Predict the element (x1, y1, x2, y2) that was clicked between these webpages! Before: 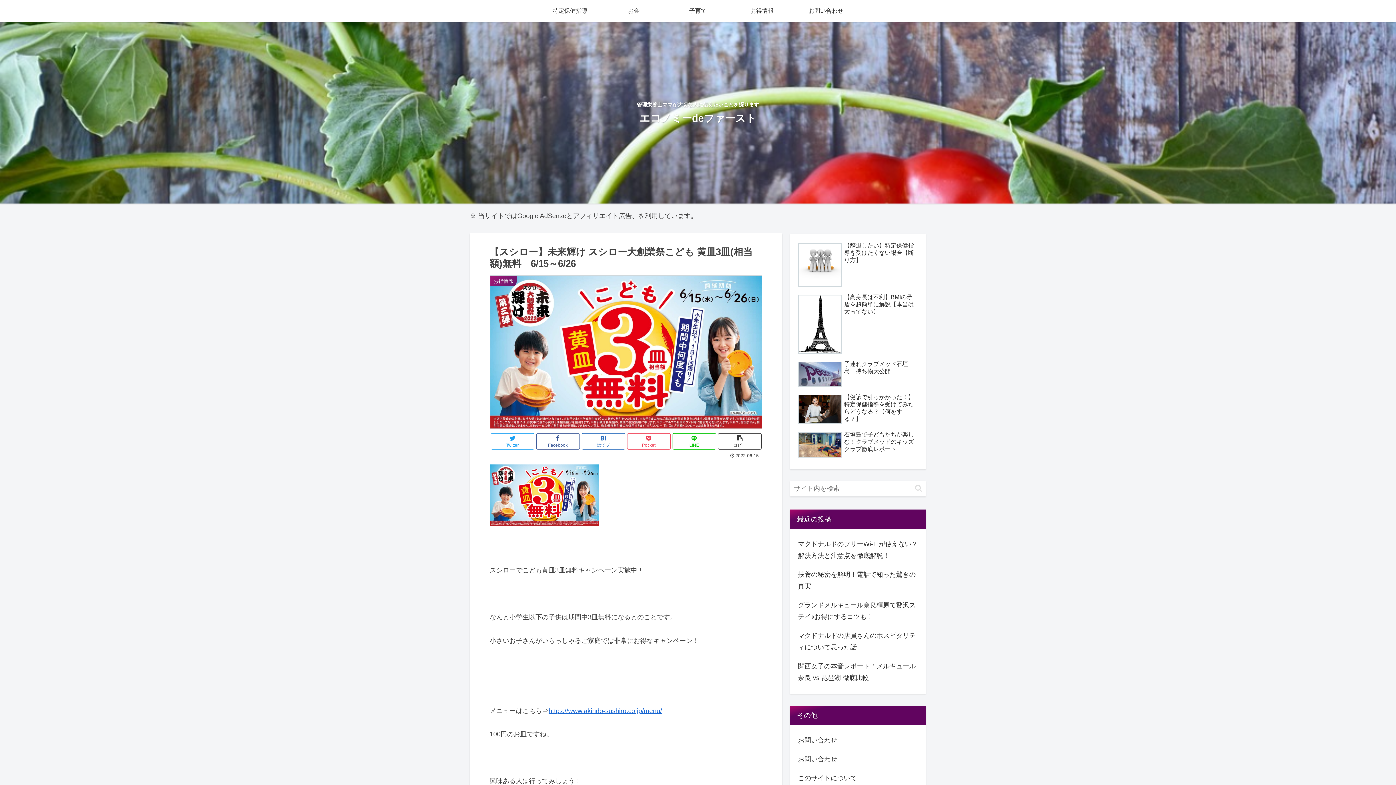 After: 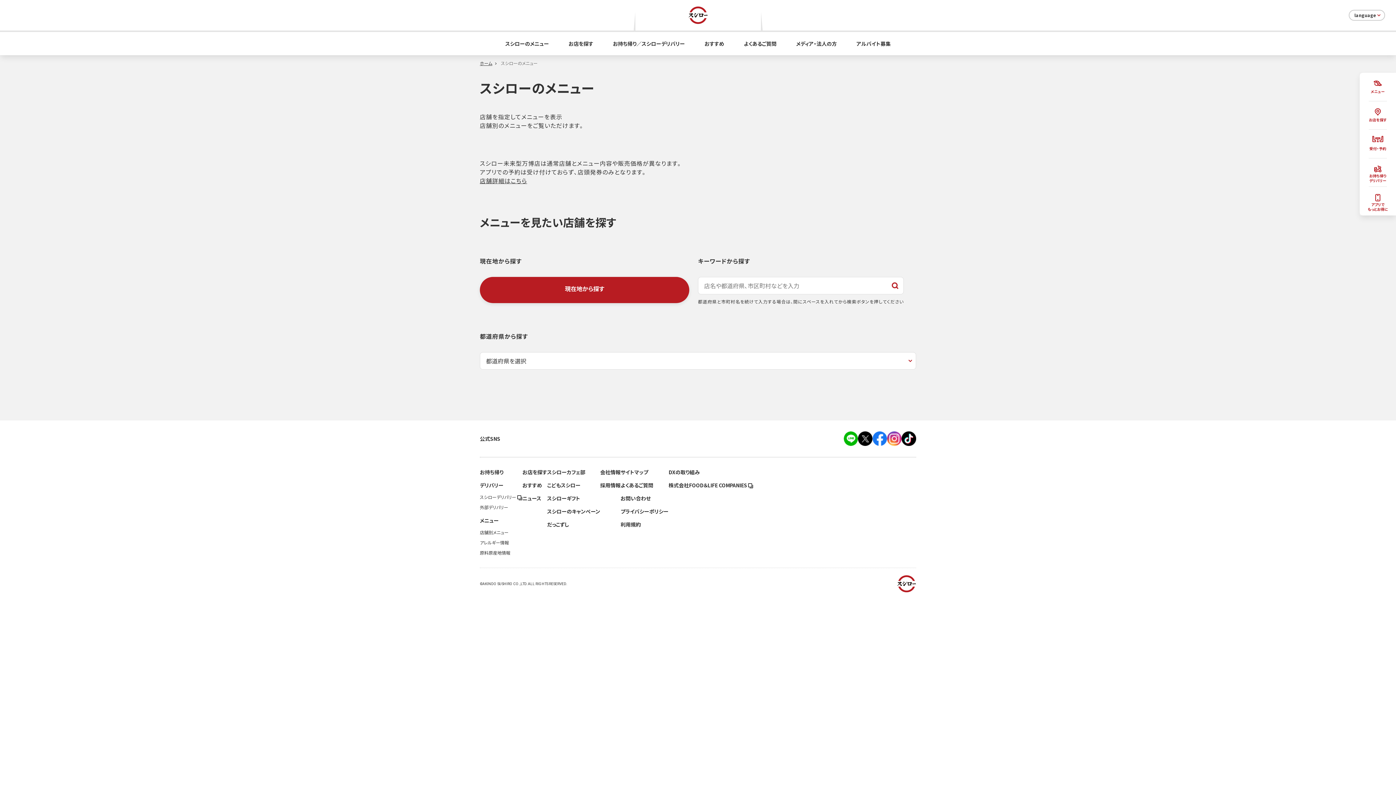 Action: bbox: (548, 707, 662, 714) label: https://www.akindo-sushiro.co.jp/menu/